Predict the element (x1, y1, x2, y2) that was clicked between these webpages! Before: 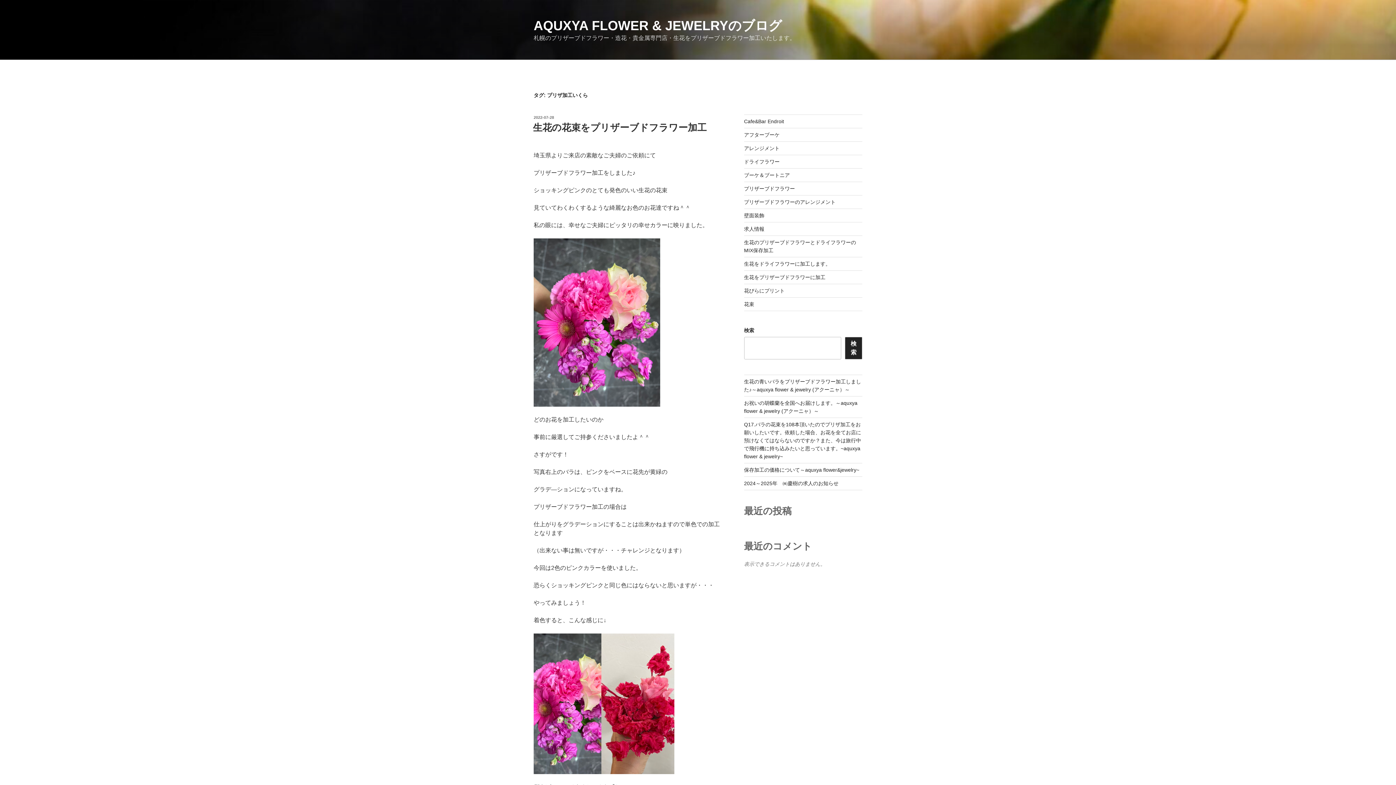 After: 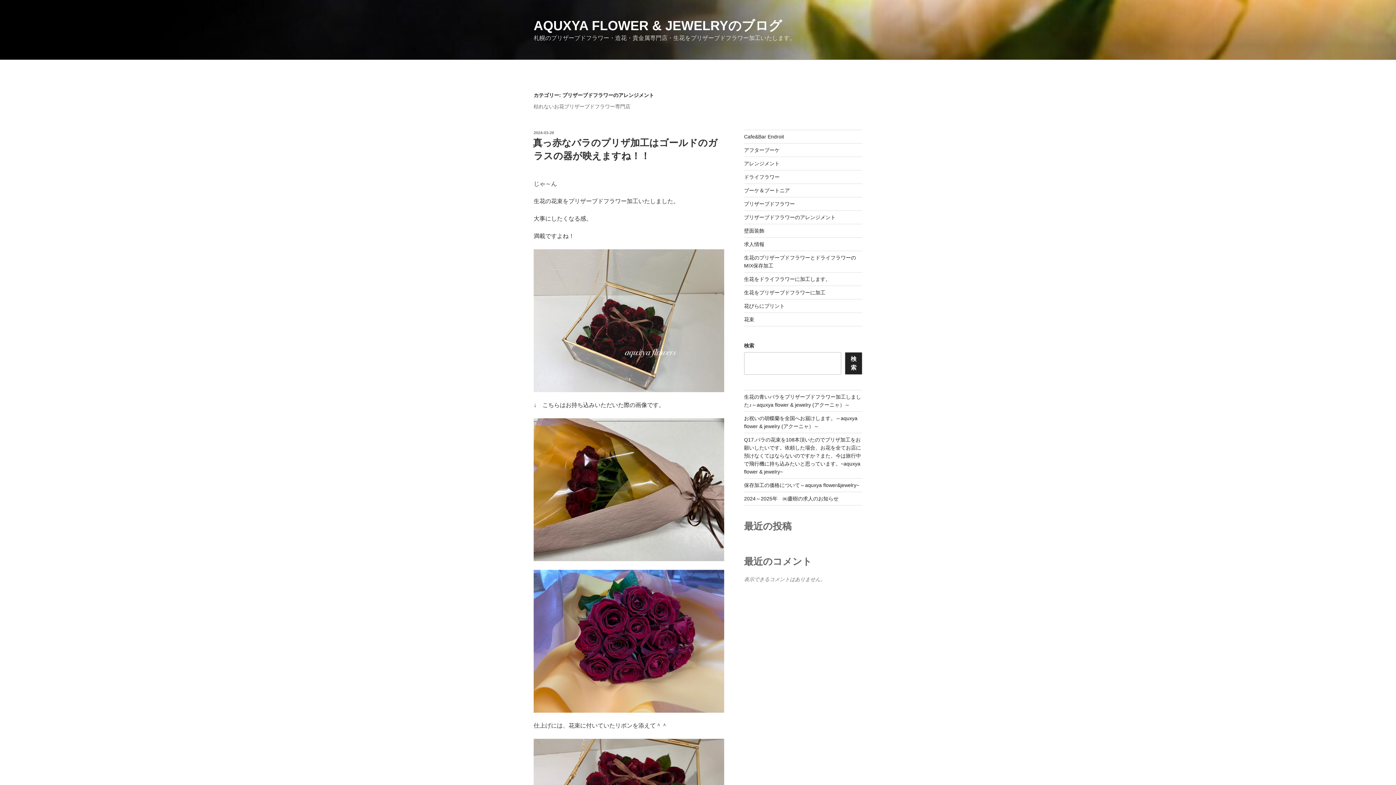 Action: label: プリザーブドフラワーのアレンジメント bbox: (744, 199, 835, 204)